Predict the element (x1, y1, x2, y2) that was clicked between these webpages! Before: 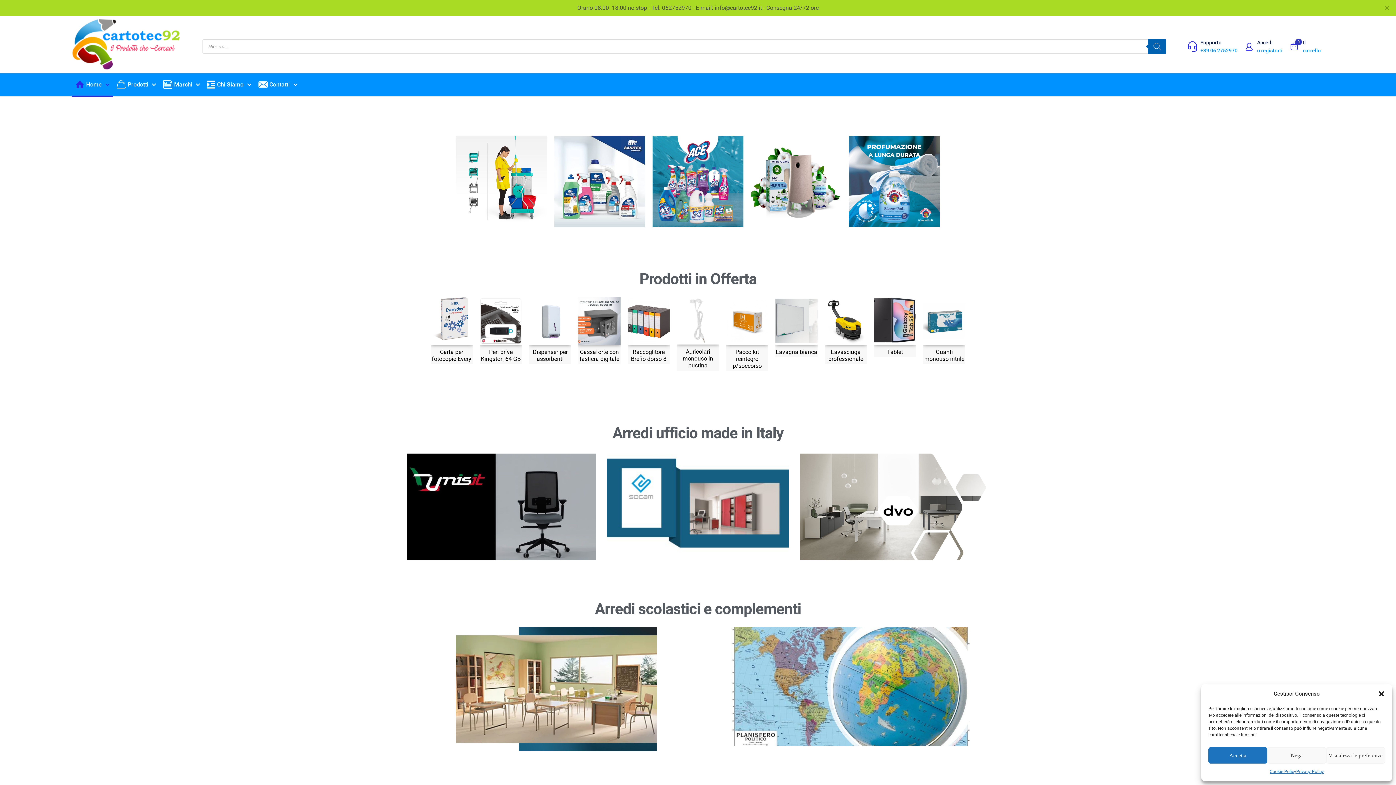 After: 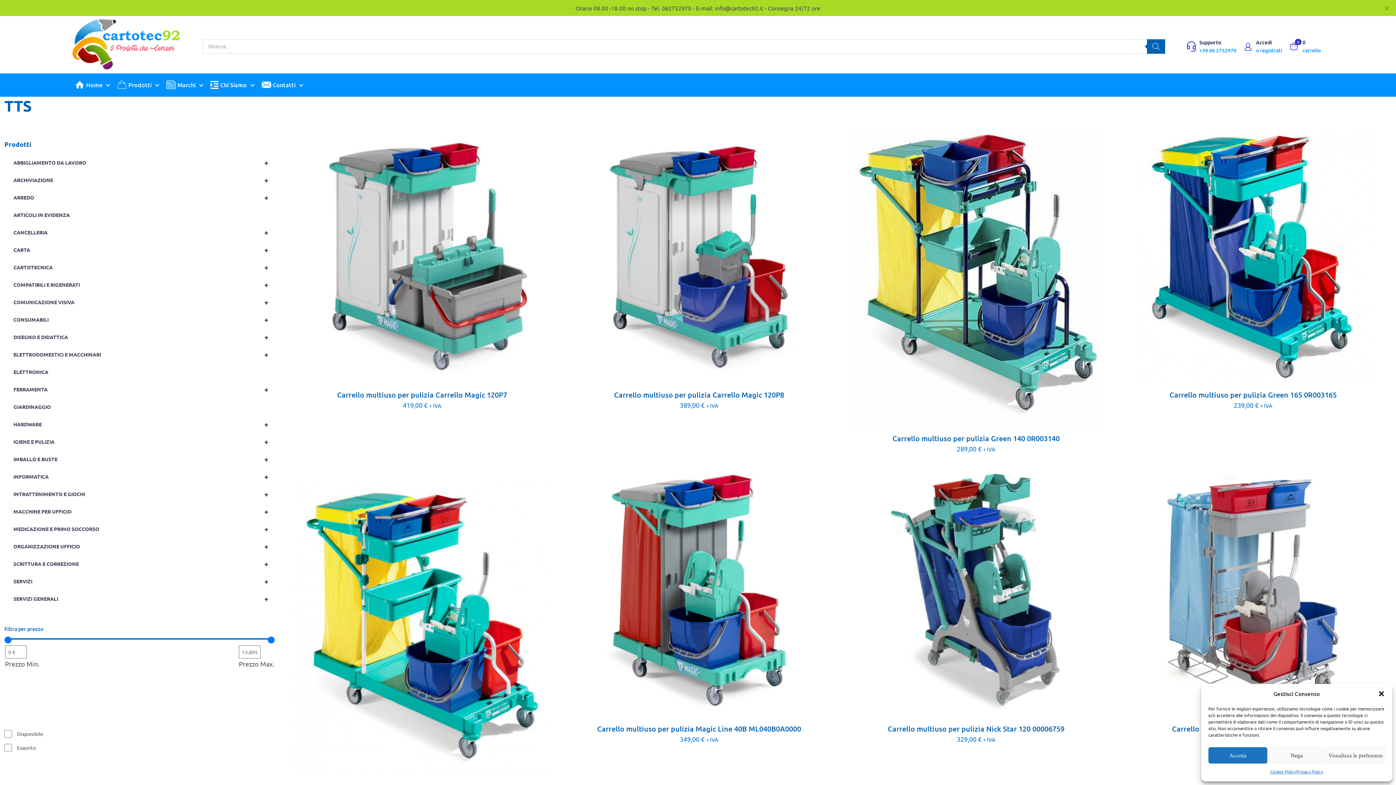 Action: bbox: (456, 136, 547, 227)